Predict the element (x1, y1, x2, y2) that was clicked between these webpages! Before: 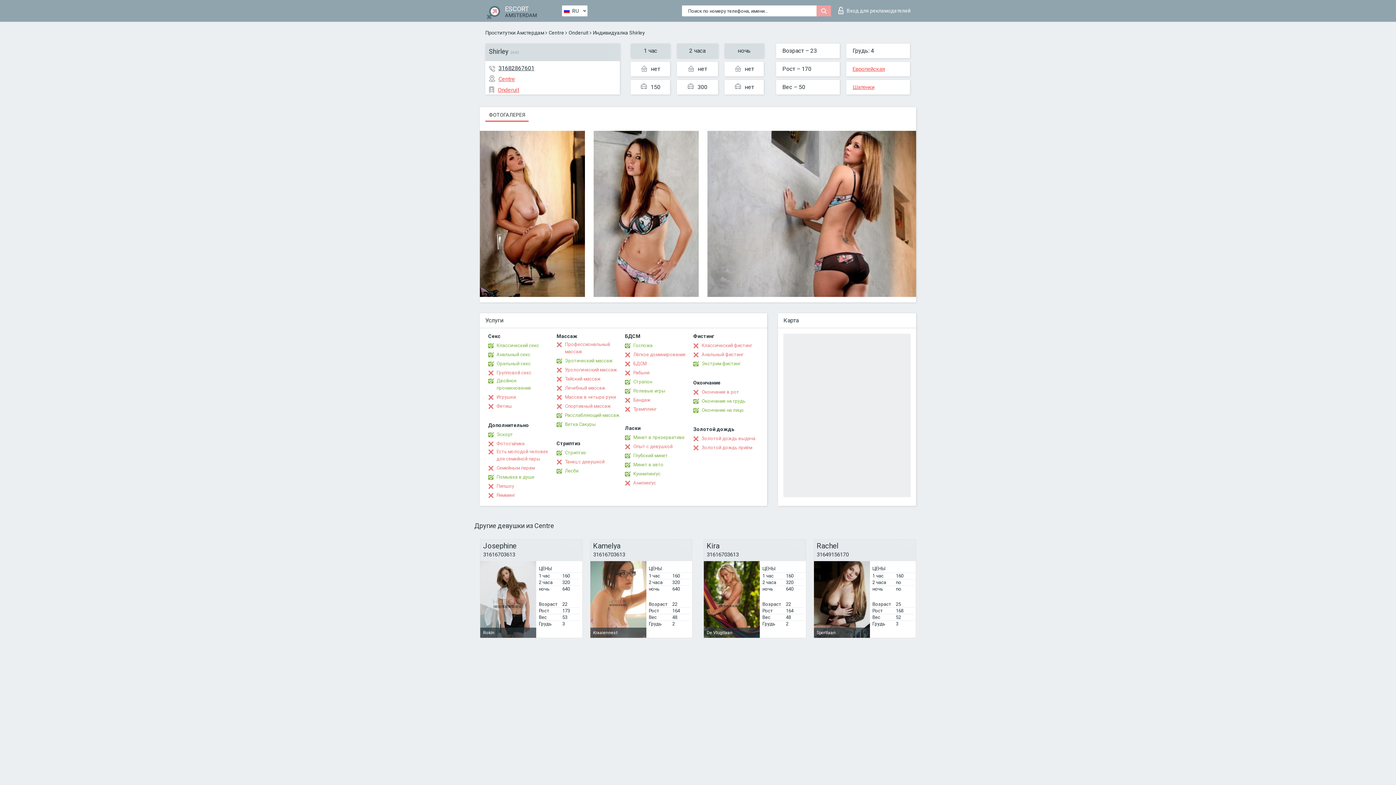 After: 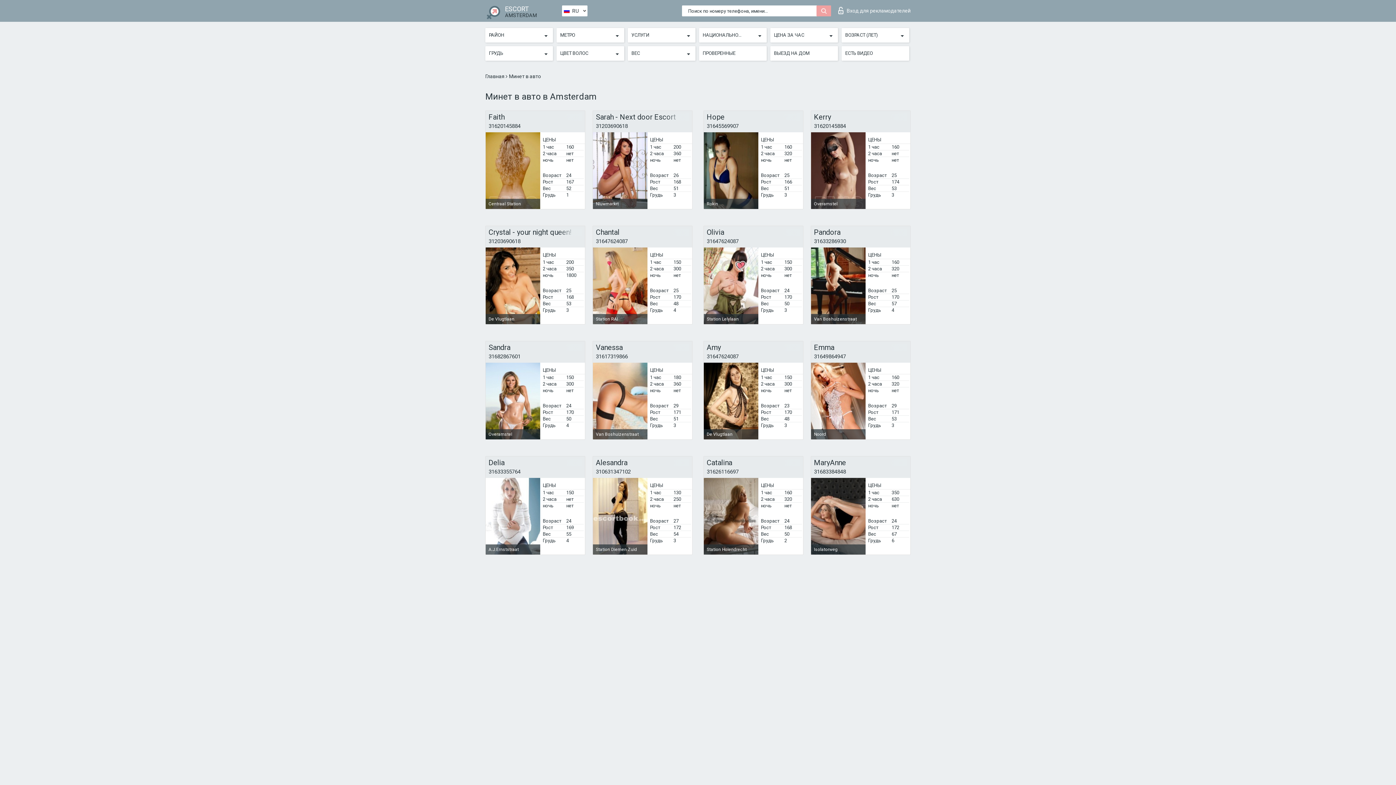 Action: label: Минет в авто bbox: (625, 461, 663, 468)